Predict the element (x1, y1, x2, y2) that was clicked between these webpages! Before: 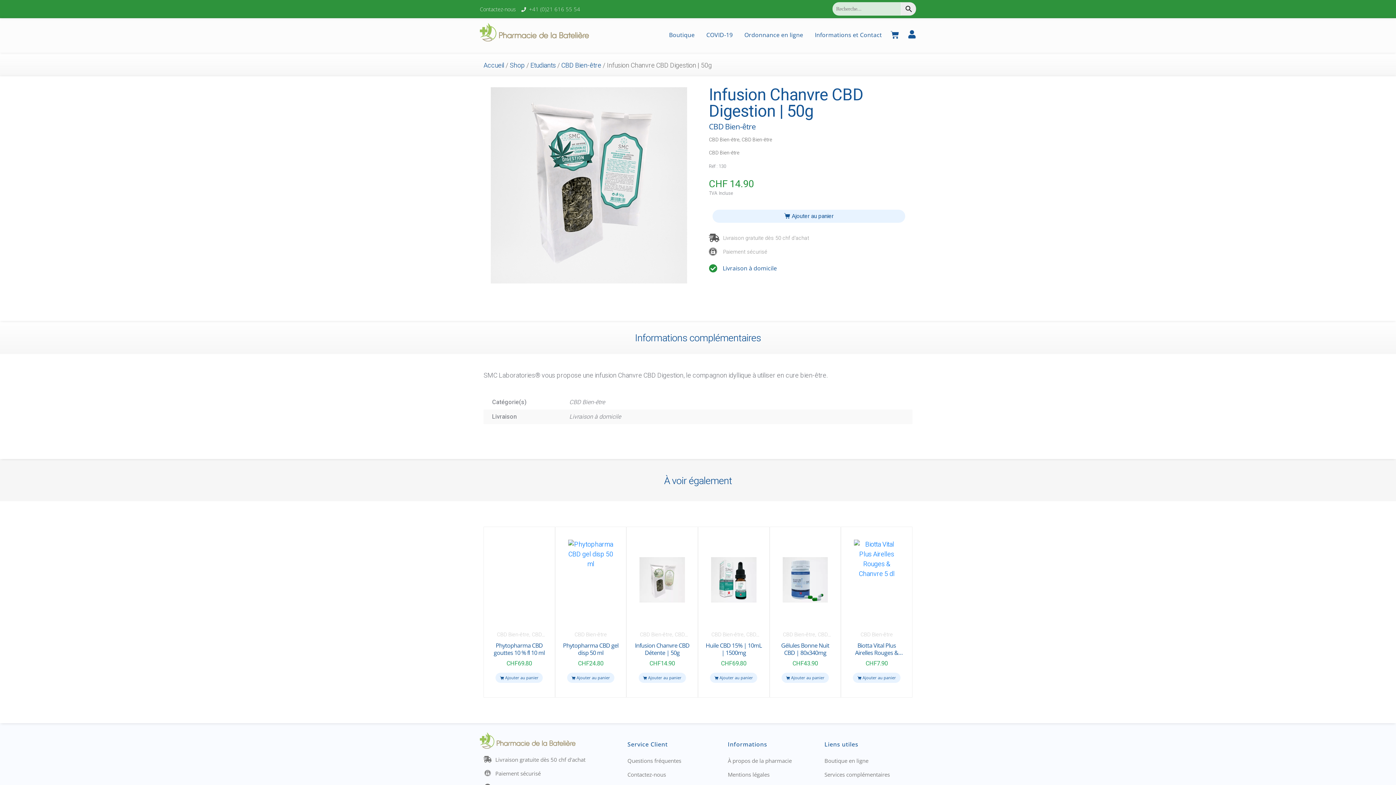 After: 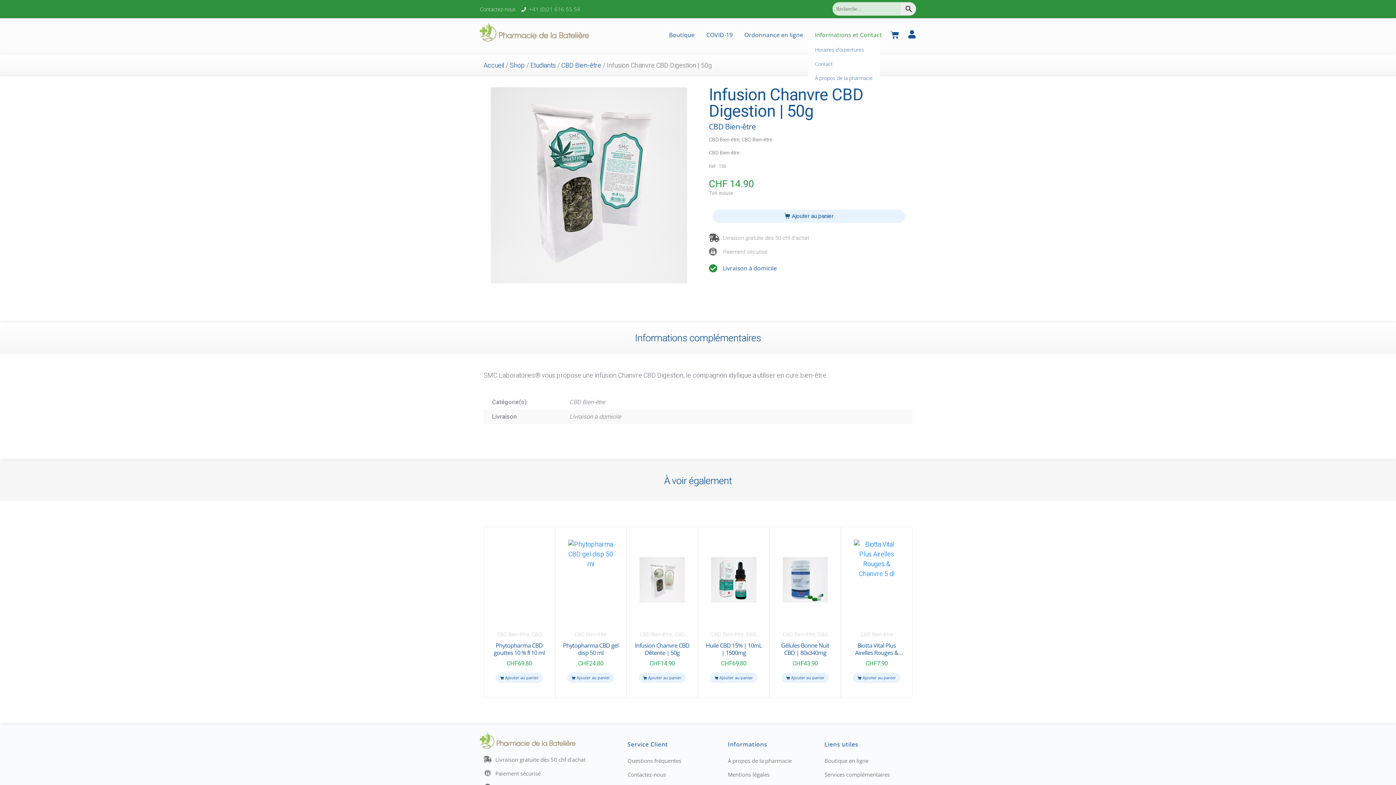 Action: label: Informations et Contact bbox: (815, 30, 882, 39)